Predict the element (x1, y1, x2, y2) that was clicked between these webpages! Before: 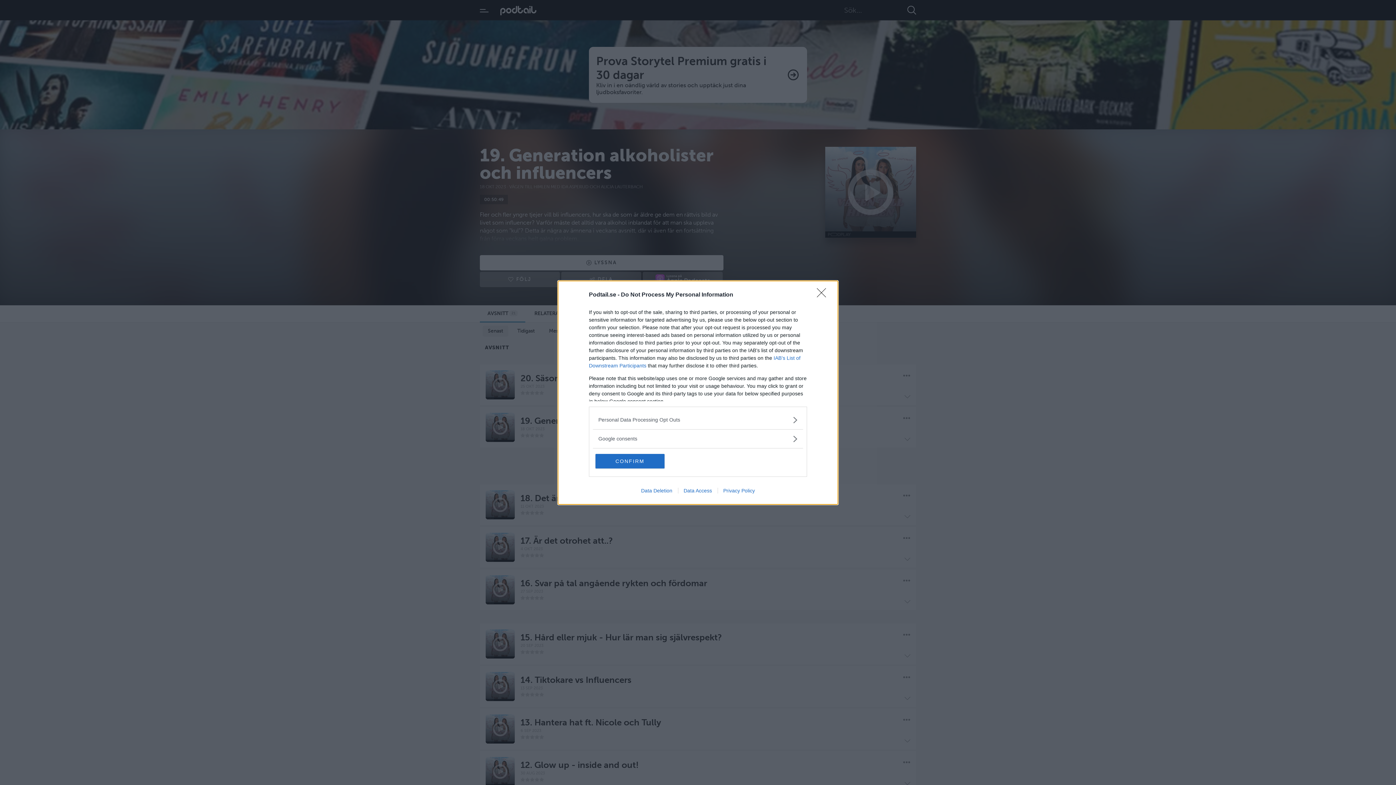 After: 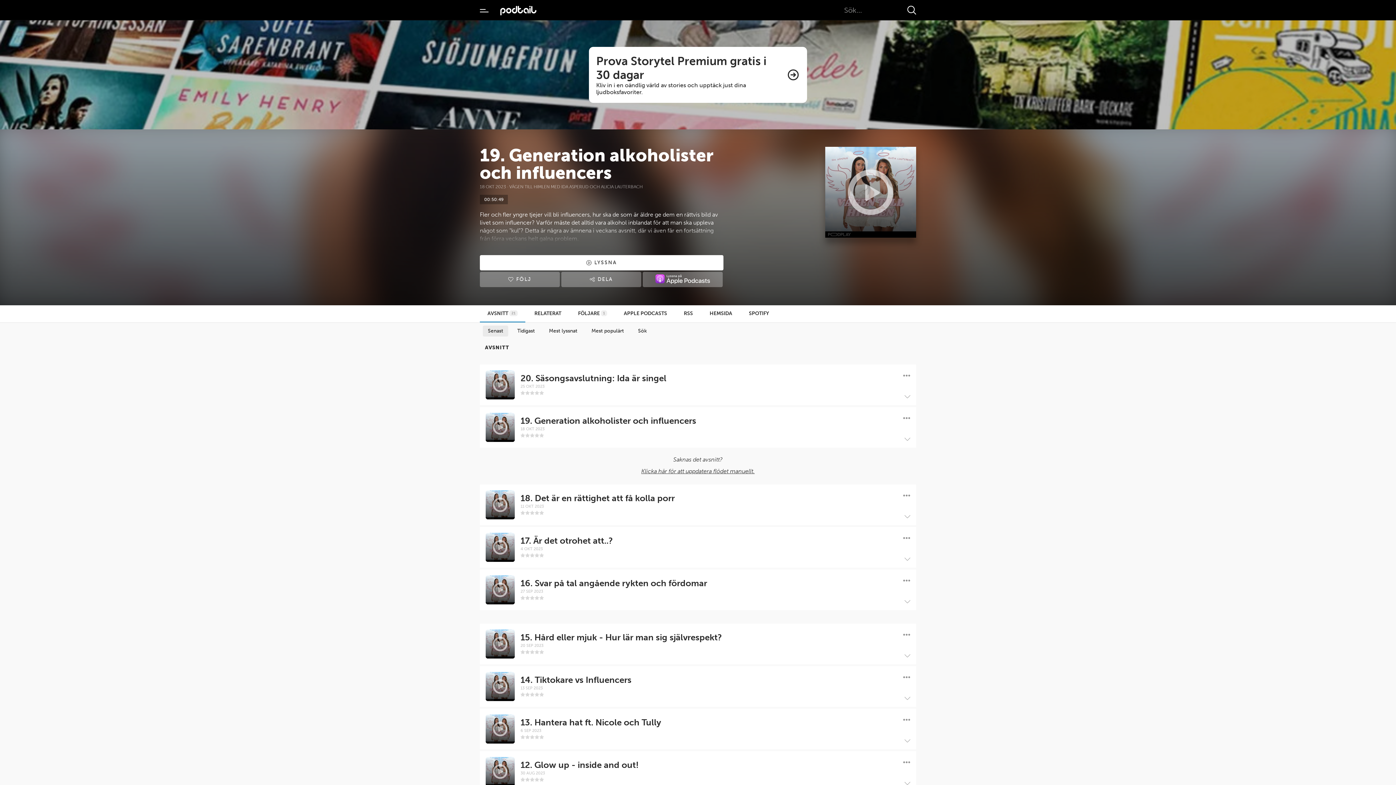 Action: label: Close bbox: (817, 288, 830, 302)